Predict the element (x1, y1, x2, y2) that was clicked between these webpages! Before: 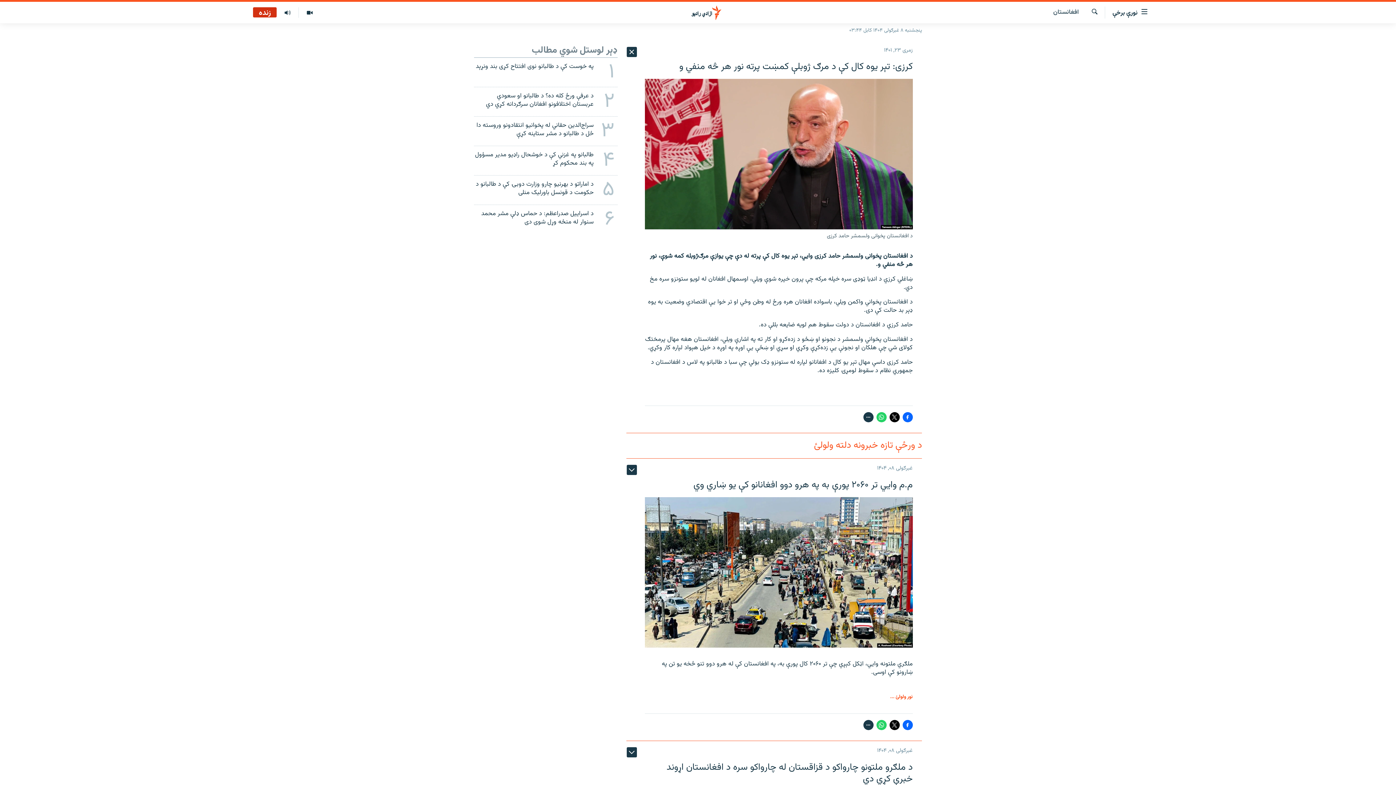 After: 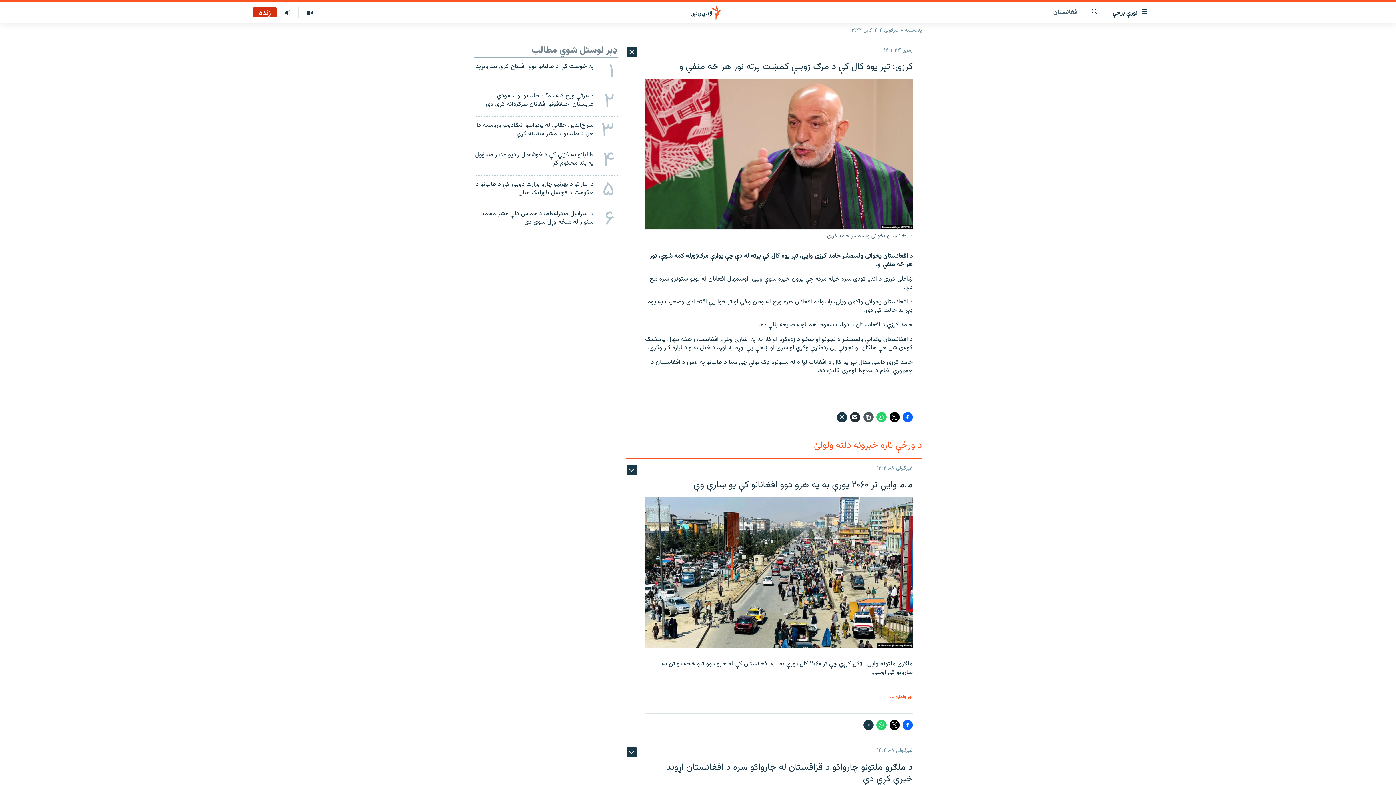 Action: bbox: (863, 412, 873, 422)